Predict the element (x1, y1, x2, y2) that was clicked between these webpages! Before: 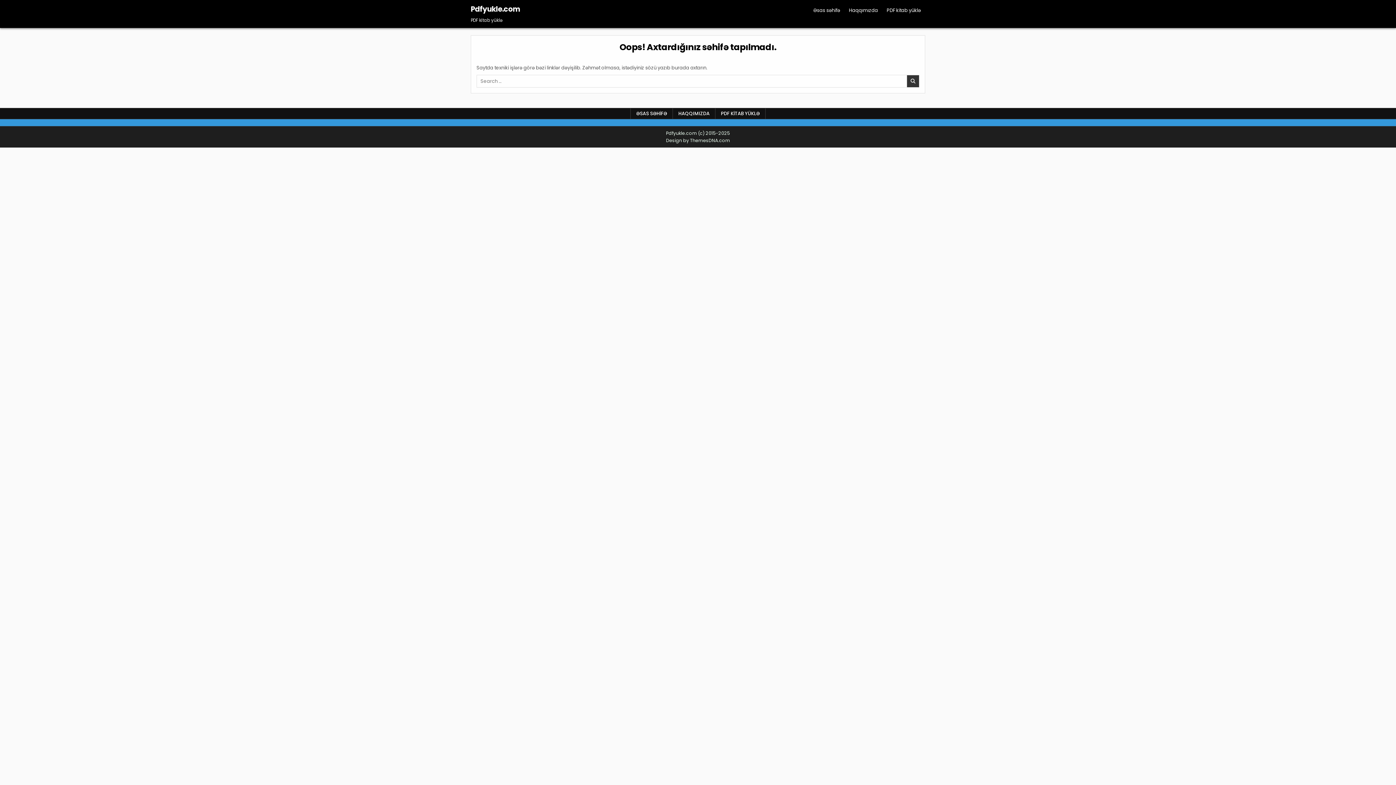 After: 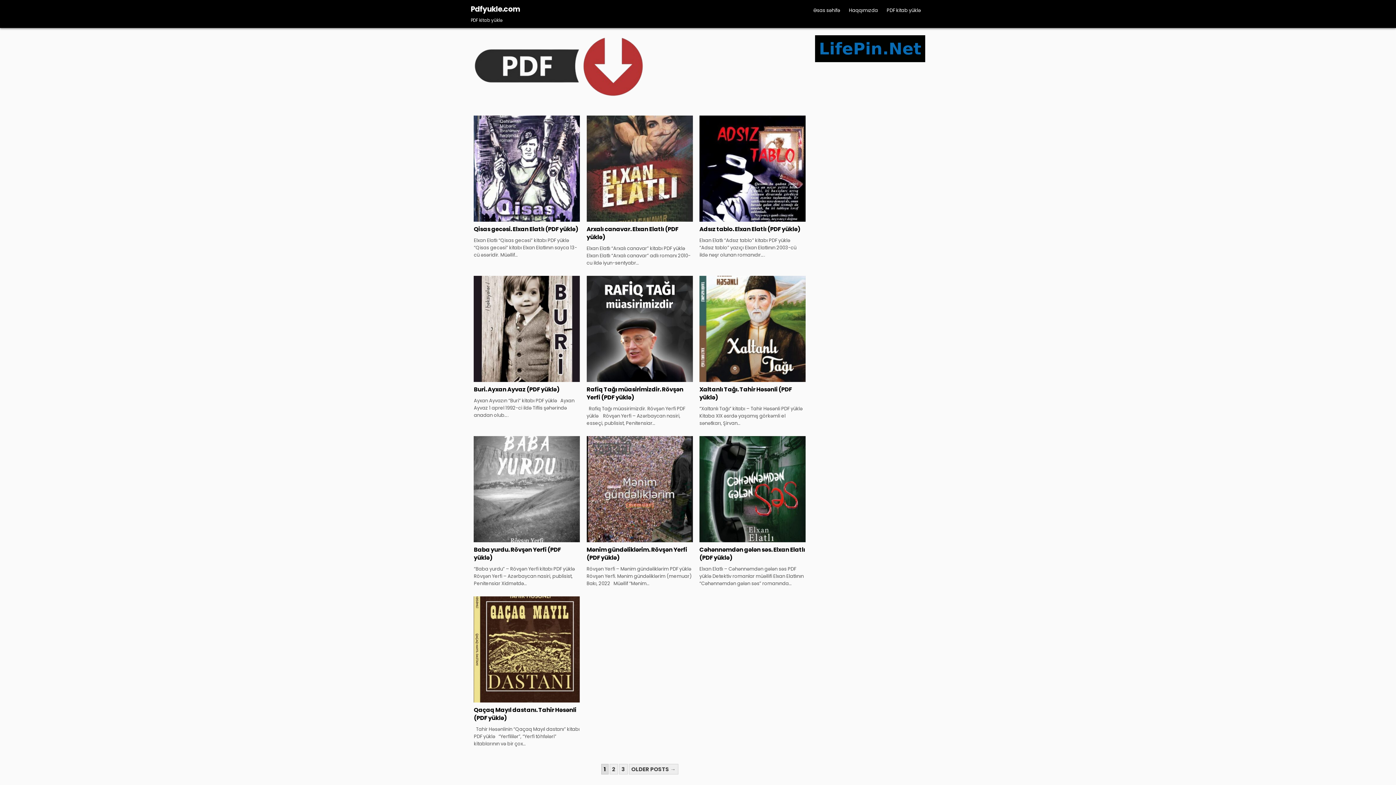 Action: bbox: (470, 4, 520, 14) label: Pdfyukle.com